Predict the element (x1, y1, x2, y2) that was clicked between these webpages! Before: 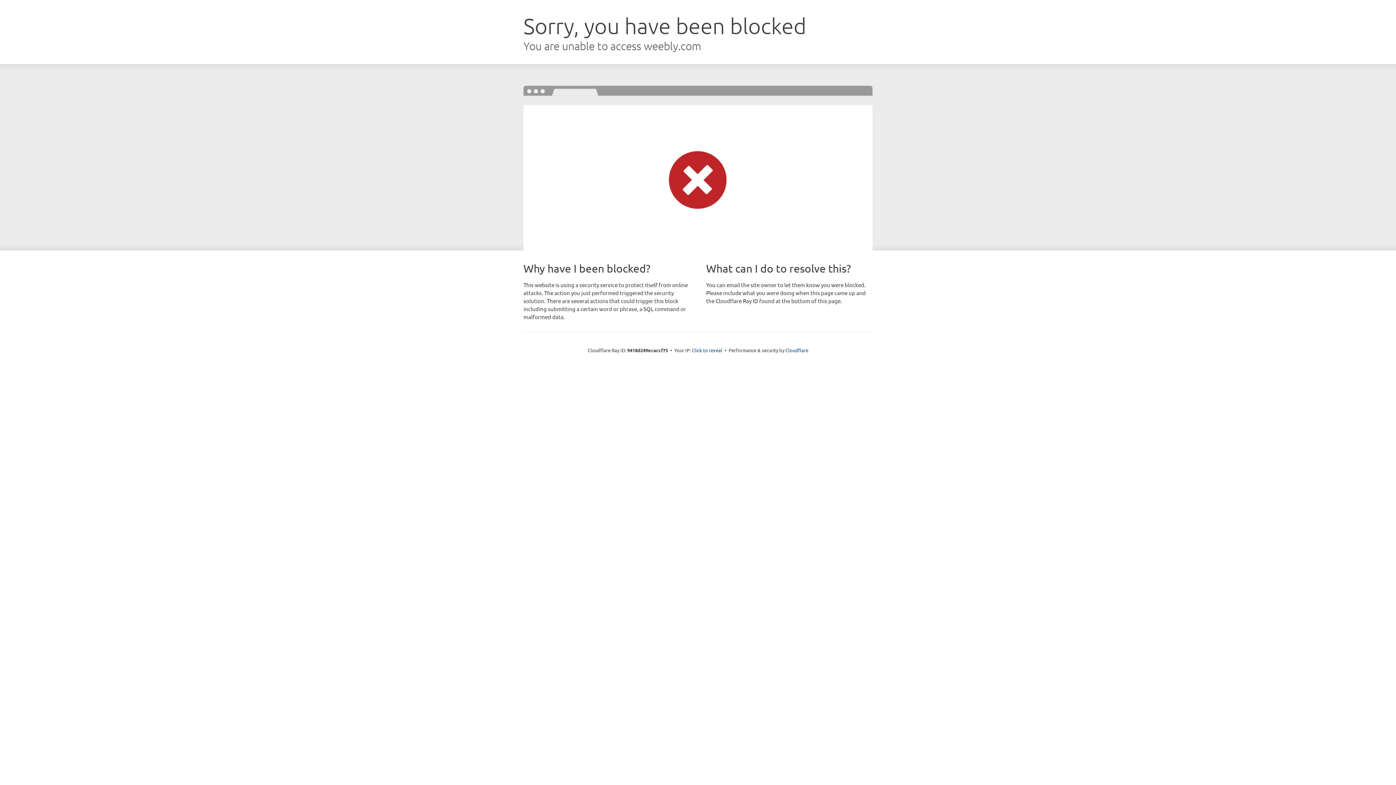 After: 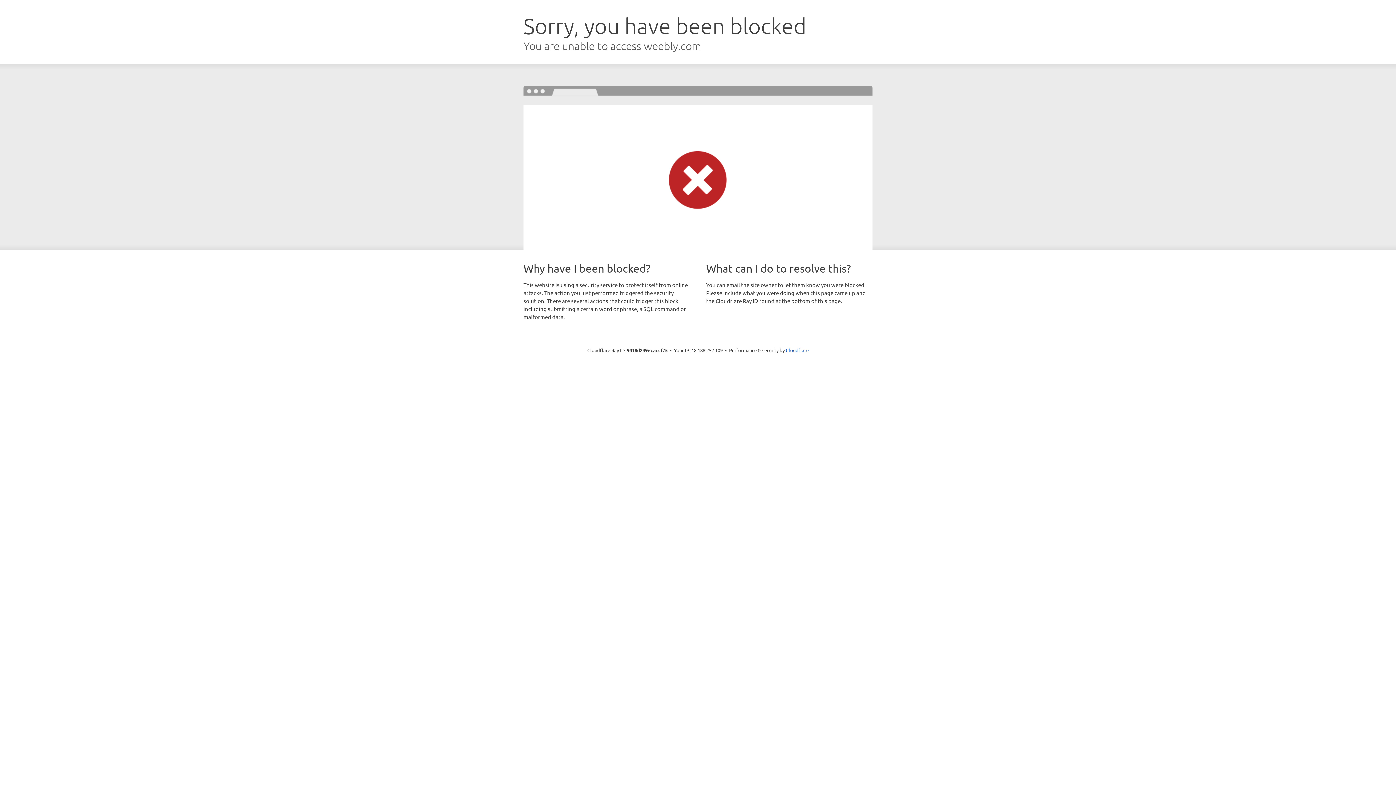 Action: label: Click to reveal bbox: (692, 346, 722, 353)